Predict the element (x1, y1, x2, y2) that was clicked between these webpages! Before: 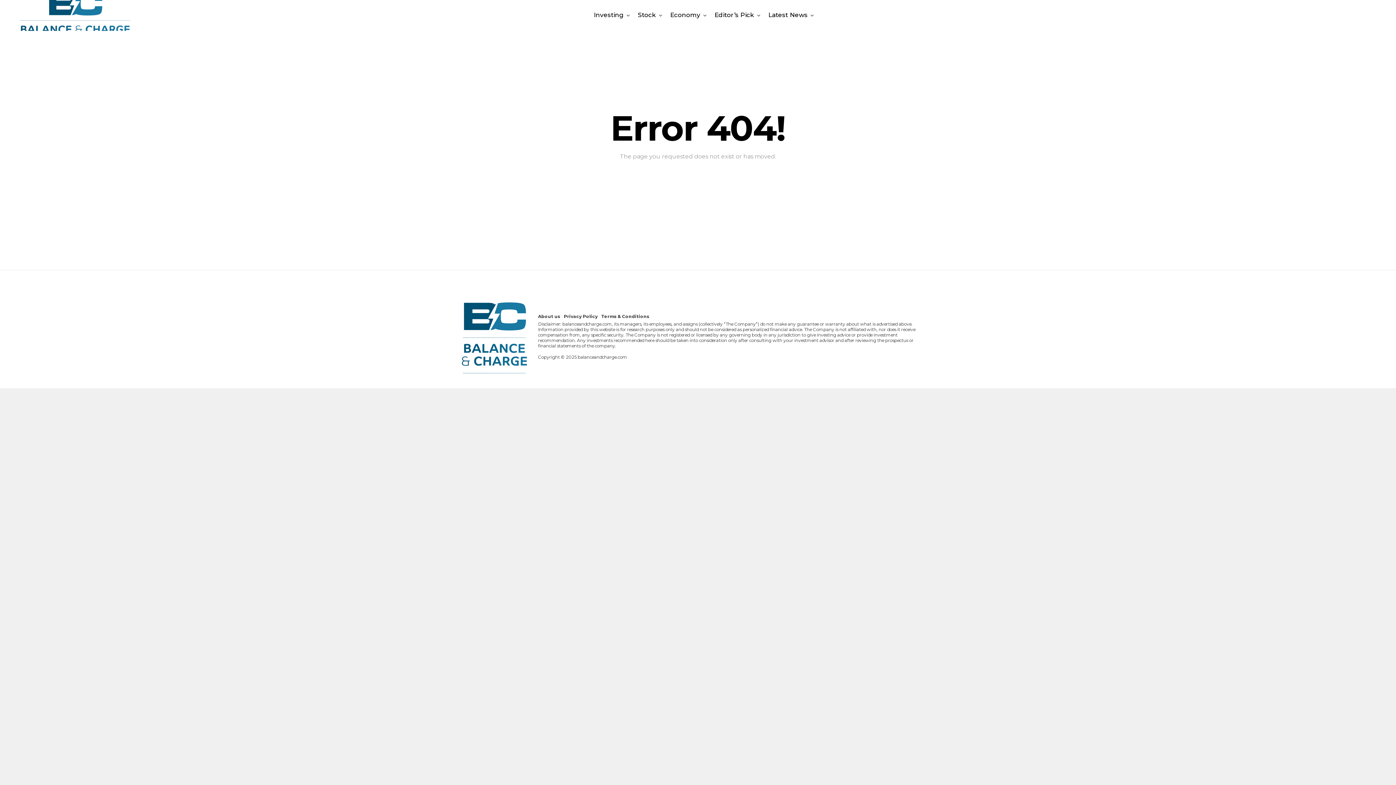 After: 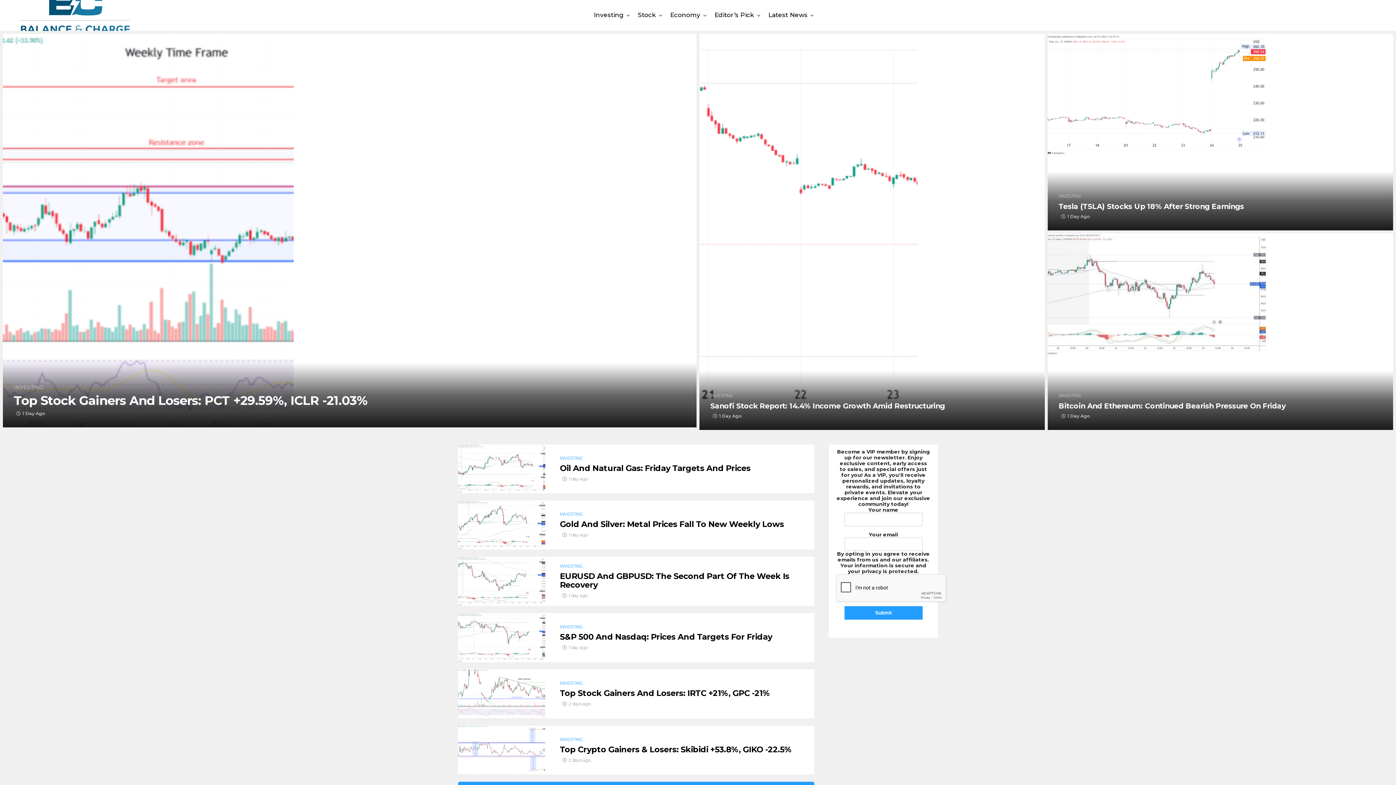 Action: bbox: (590, 1, 627, 29) label: Investing